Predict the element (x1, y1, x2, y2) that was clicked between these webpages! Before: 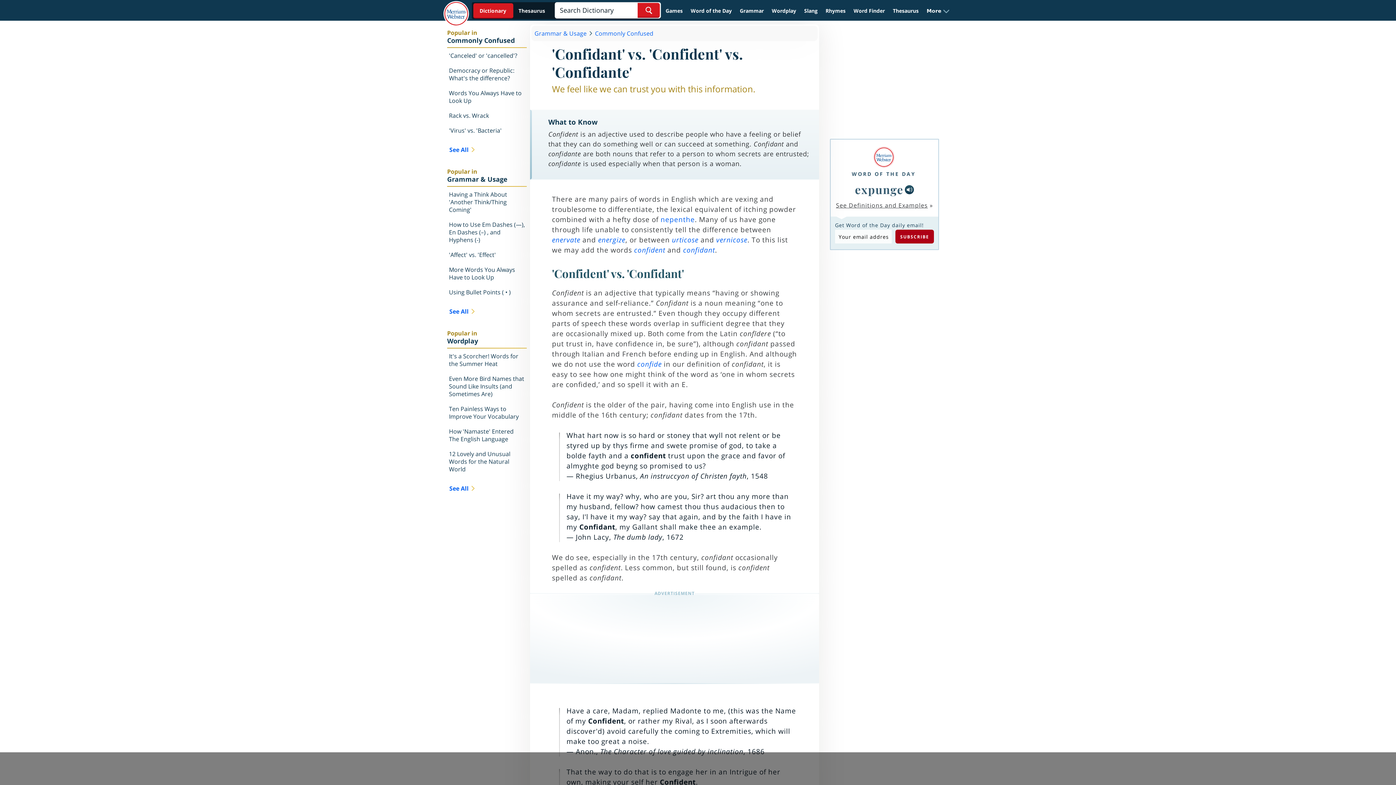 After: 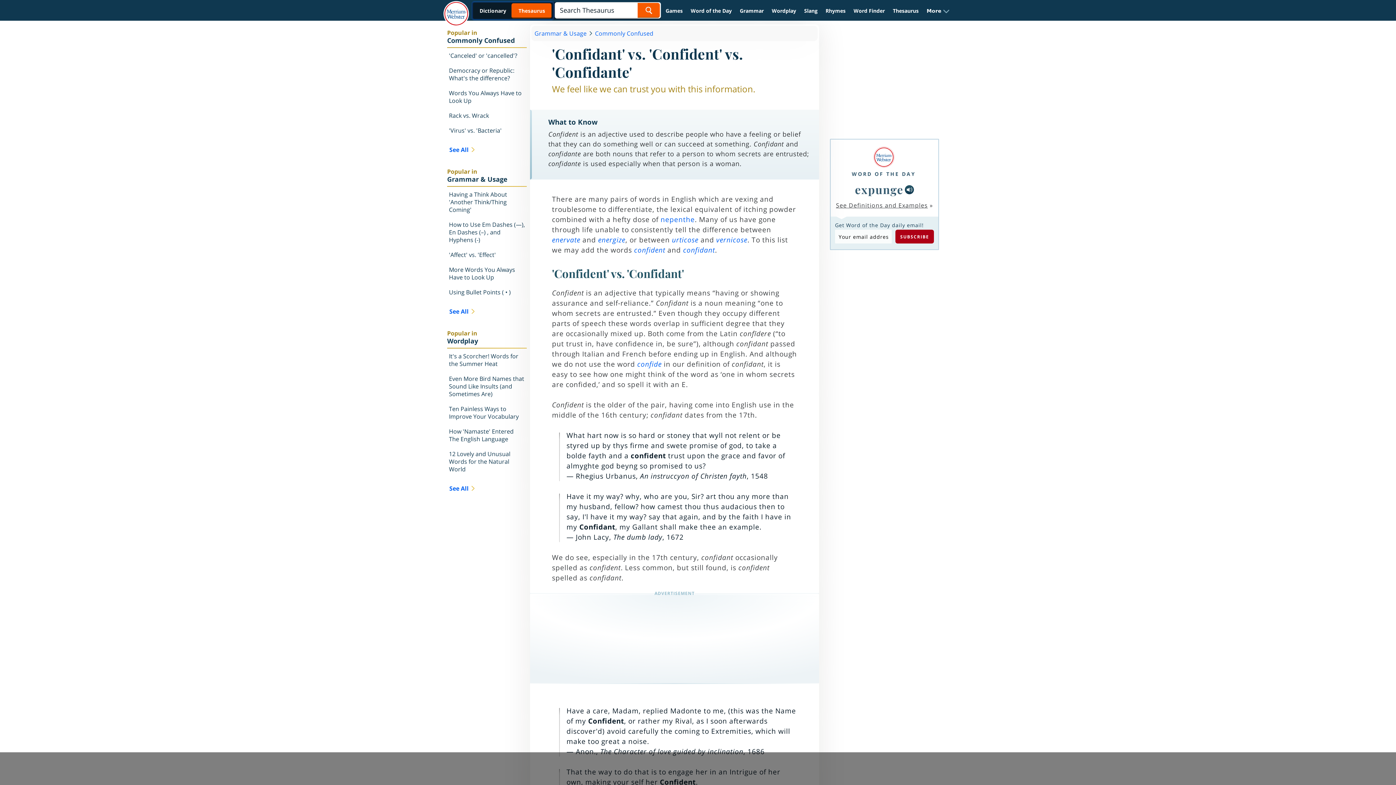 Action: label: Dictionary On. Search will provide dictionary results. bbox: (473, 2, 553, 18)